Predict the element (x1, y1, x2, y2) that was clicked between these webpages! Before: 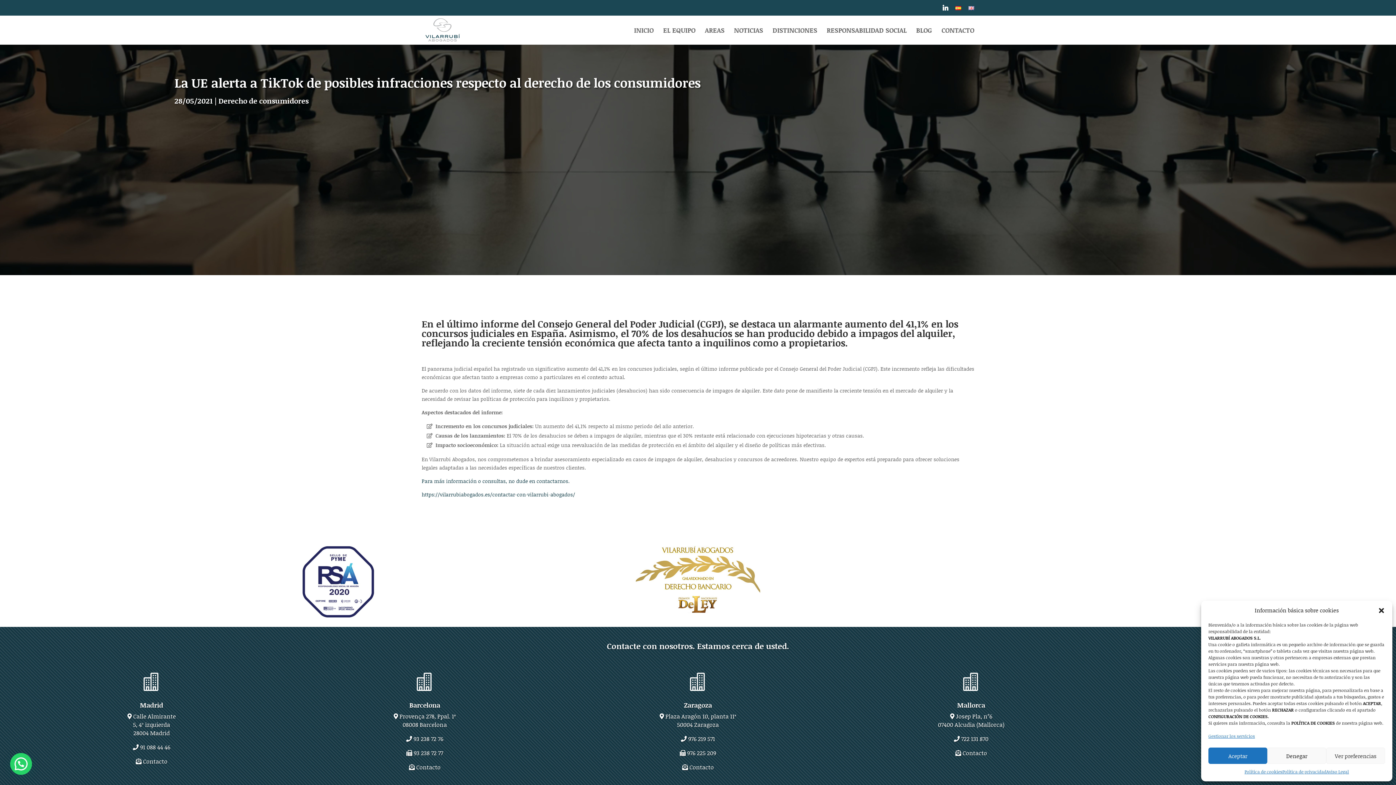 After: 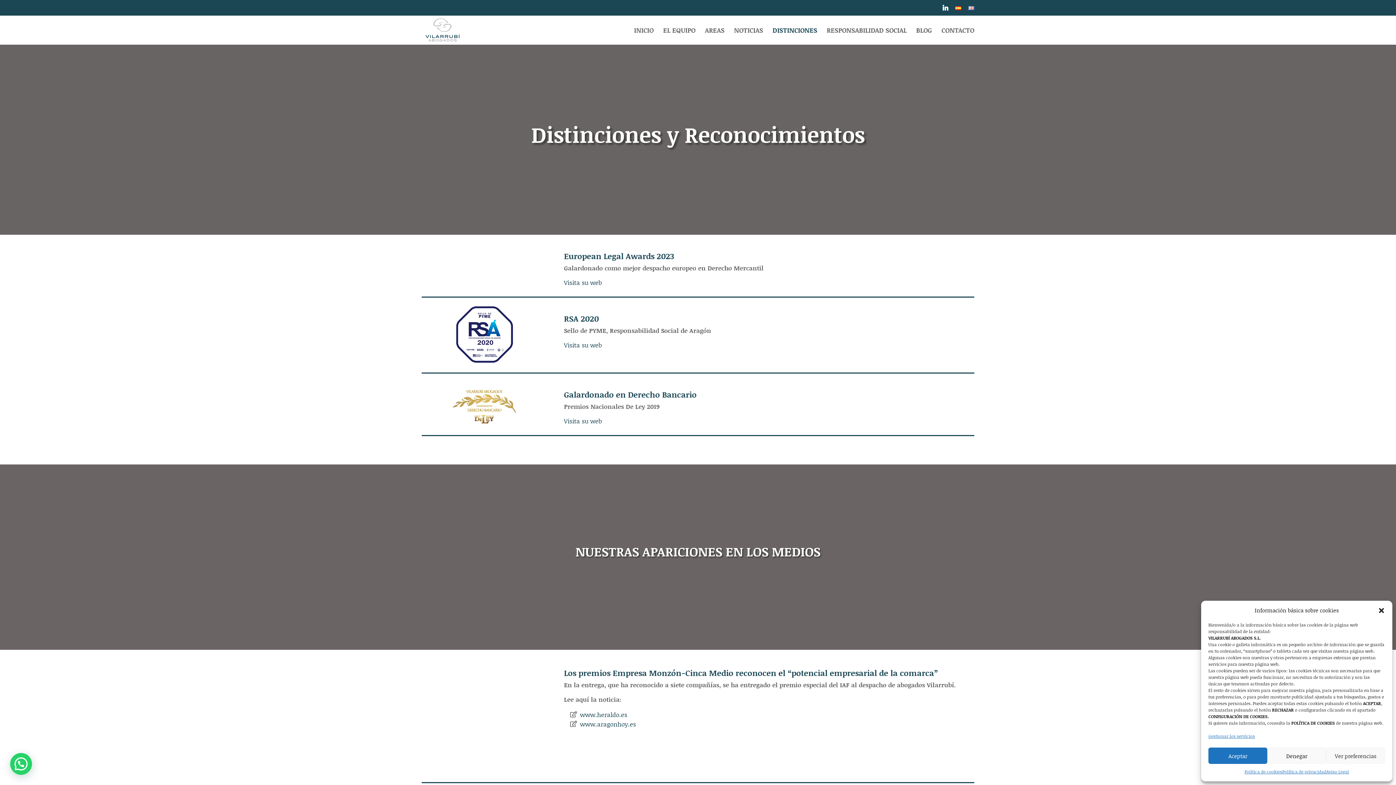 Action: label: DISTINCIONES bbox: (772, 27, 817, 44)